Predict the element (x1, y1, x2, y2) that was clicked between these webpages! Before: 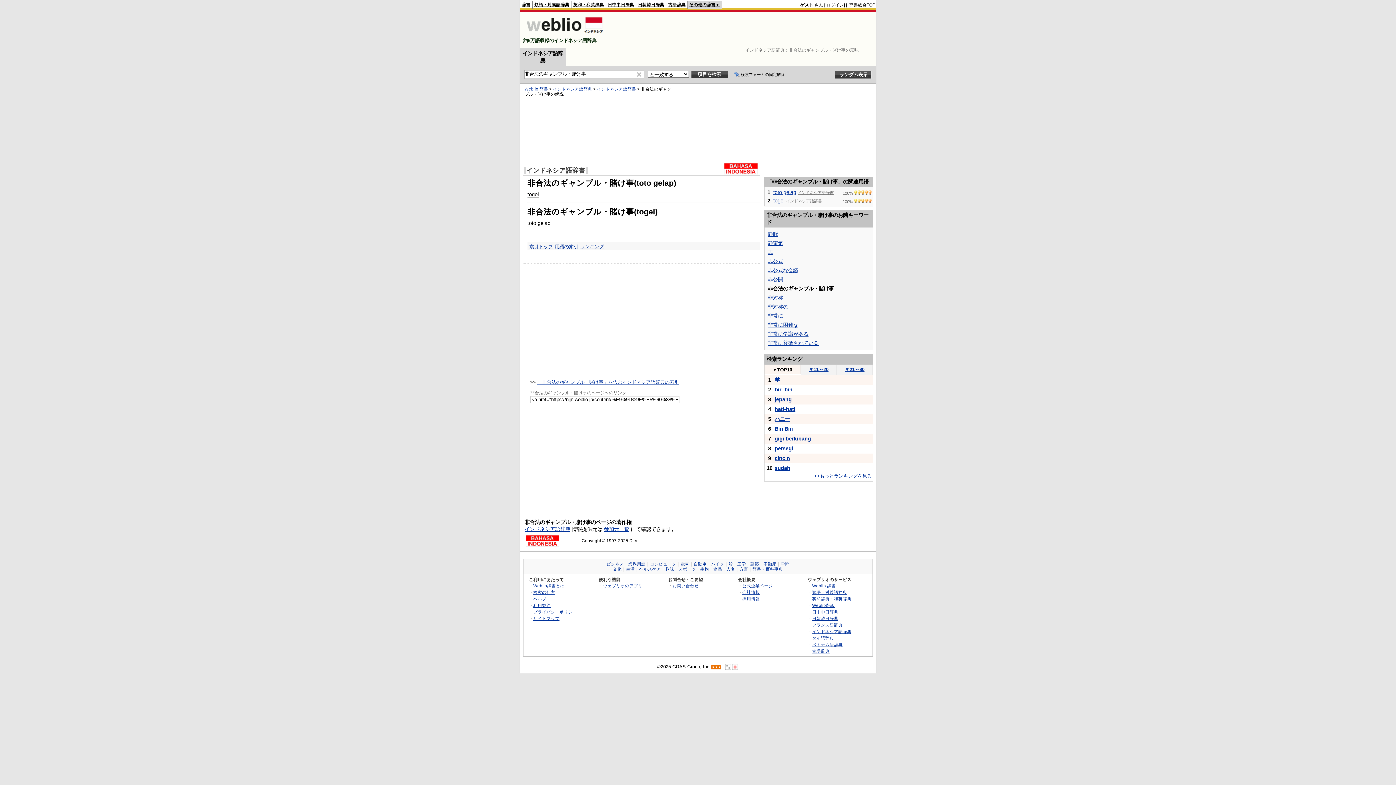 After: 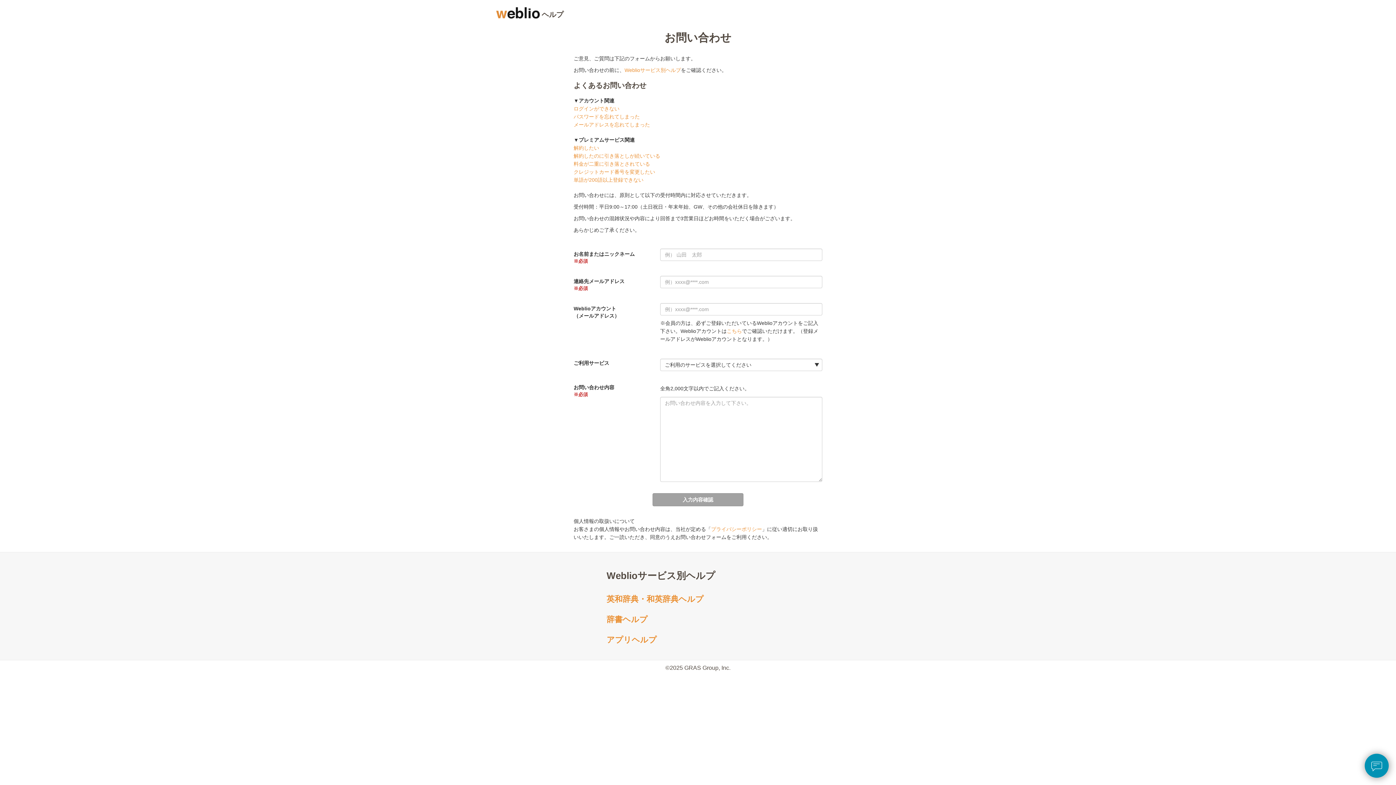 Action: bbox: (672, 583, 698, 588) label: お問い合わせ